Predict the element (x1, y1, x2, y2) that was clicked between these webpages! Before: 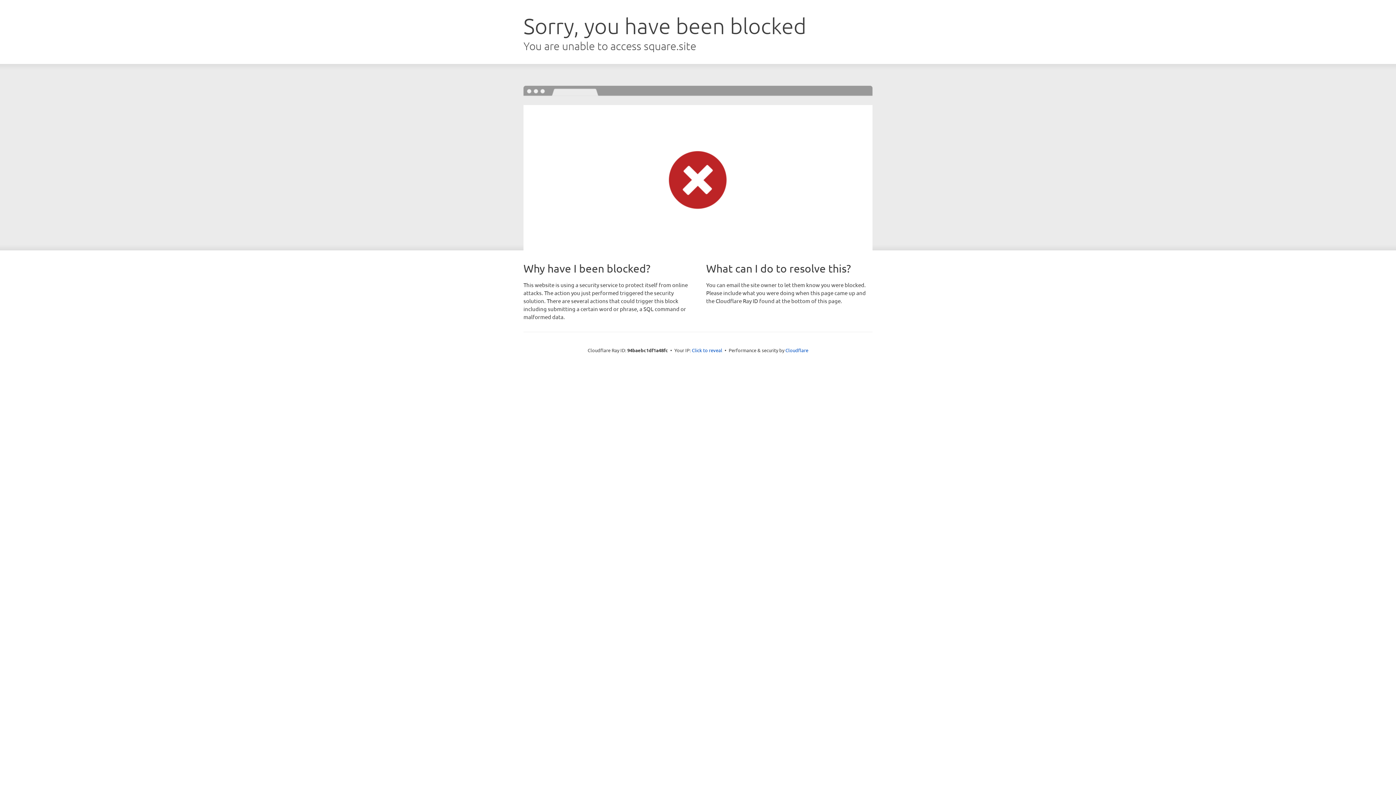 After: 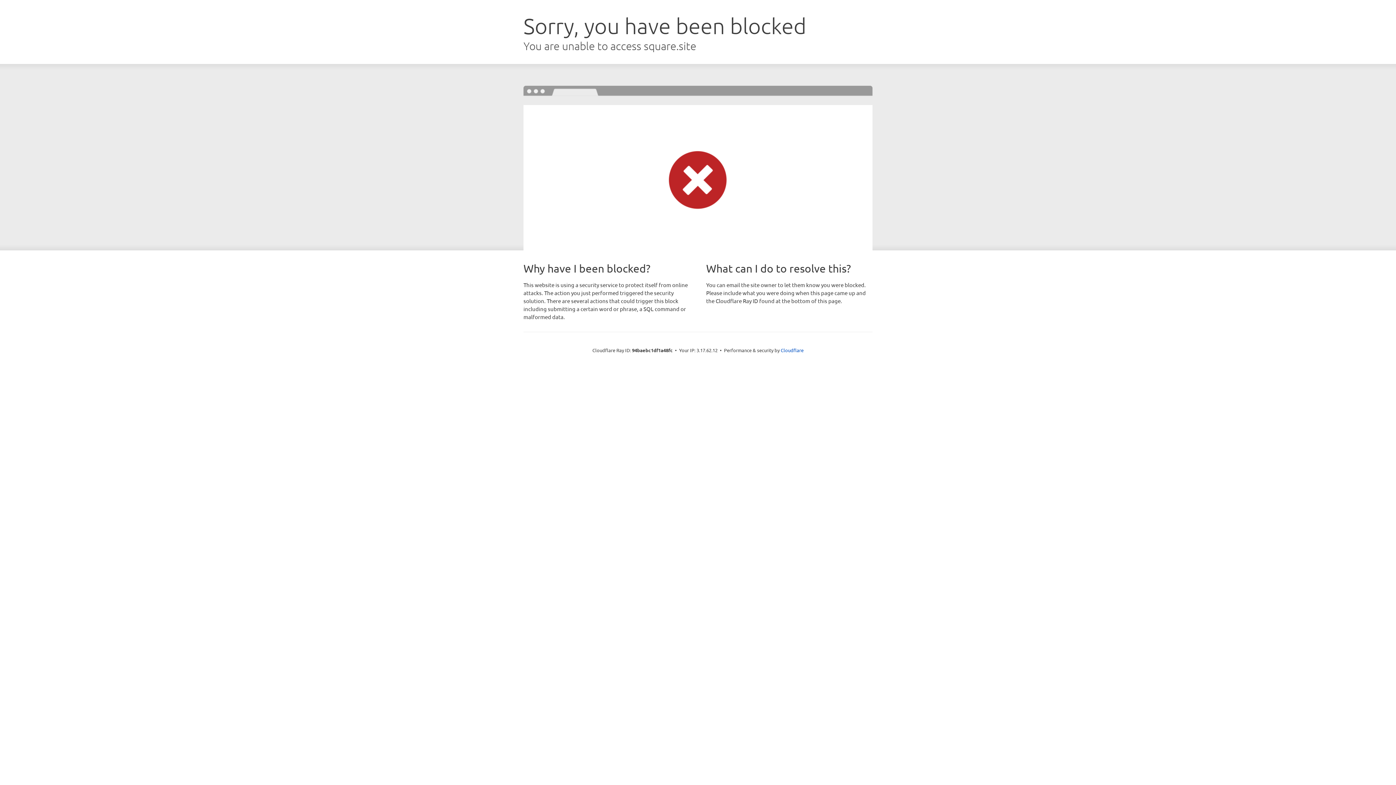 Action: bbox: (692, 346, 722, 353) label: Click to reveal